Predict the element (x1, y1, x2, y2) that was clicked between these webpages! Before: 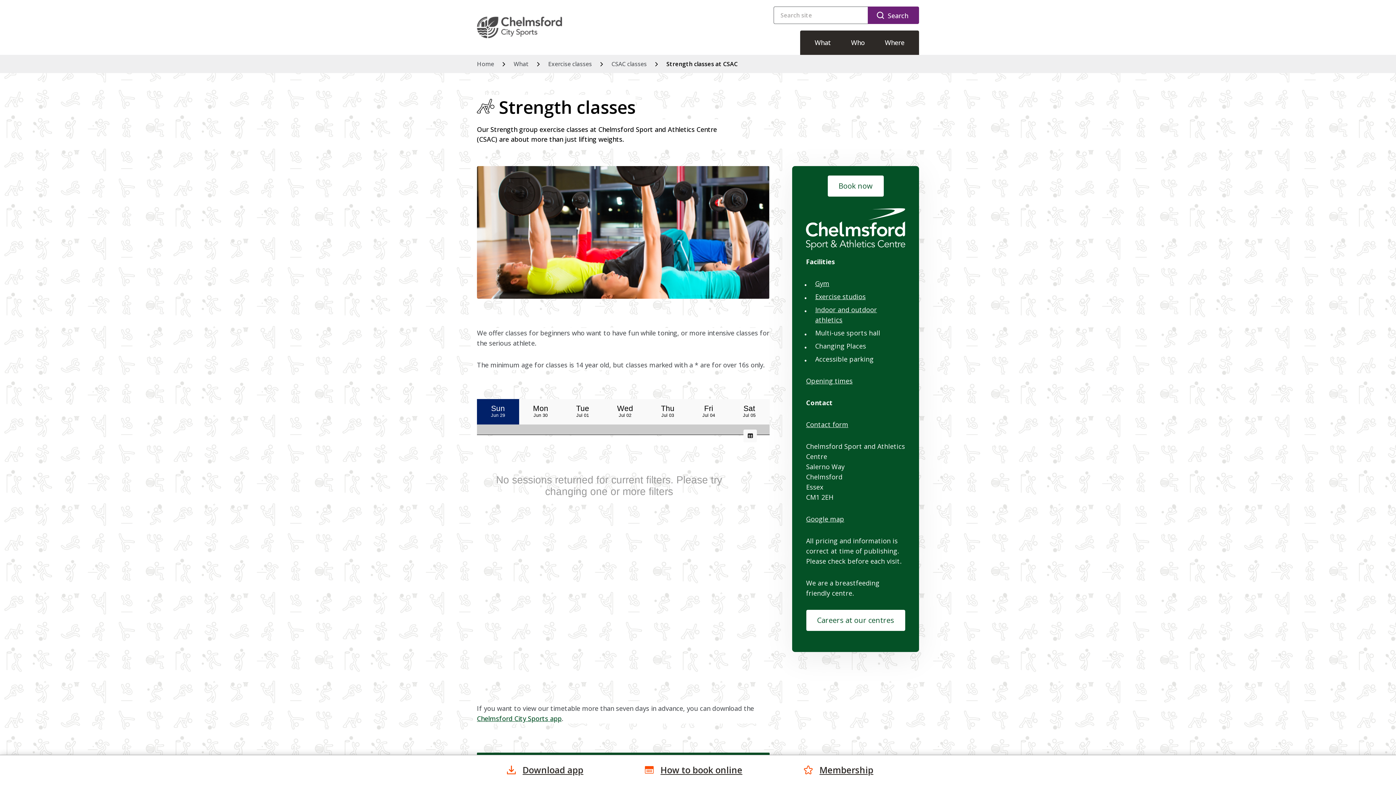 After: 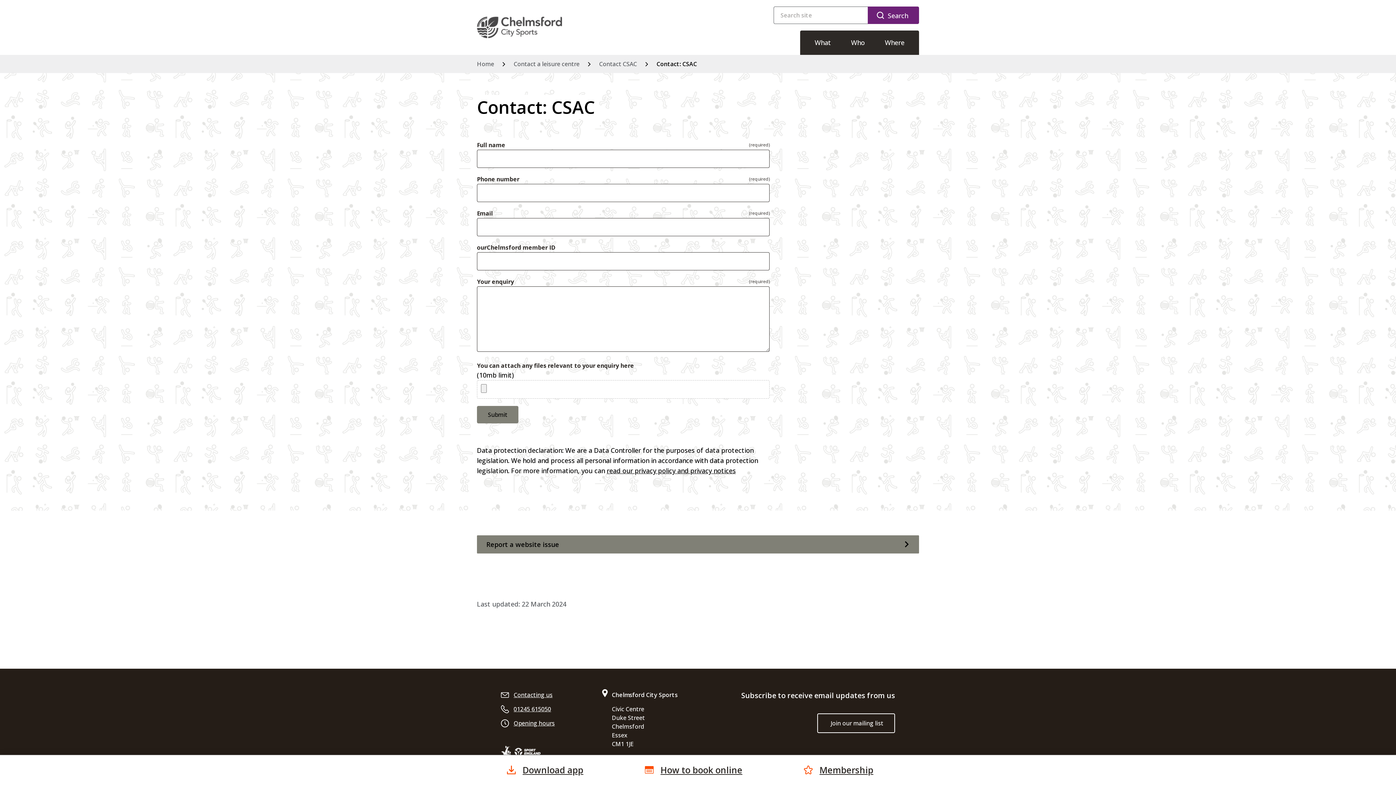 Action: label: Contact form bbox: (806, 419, 848, 429)